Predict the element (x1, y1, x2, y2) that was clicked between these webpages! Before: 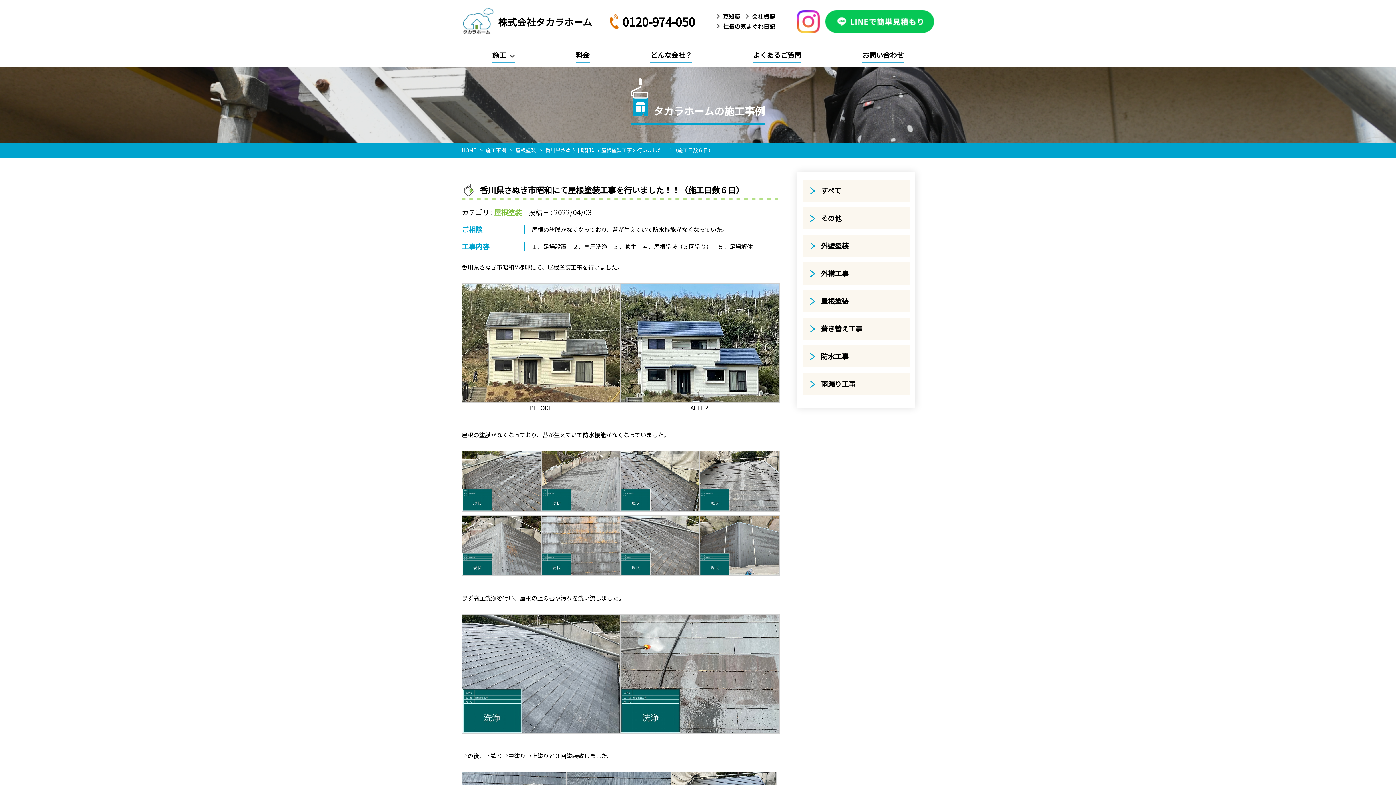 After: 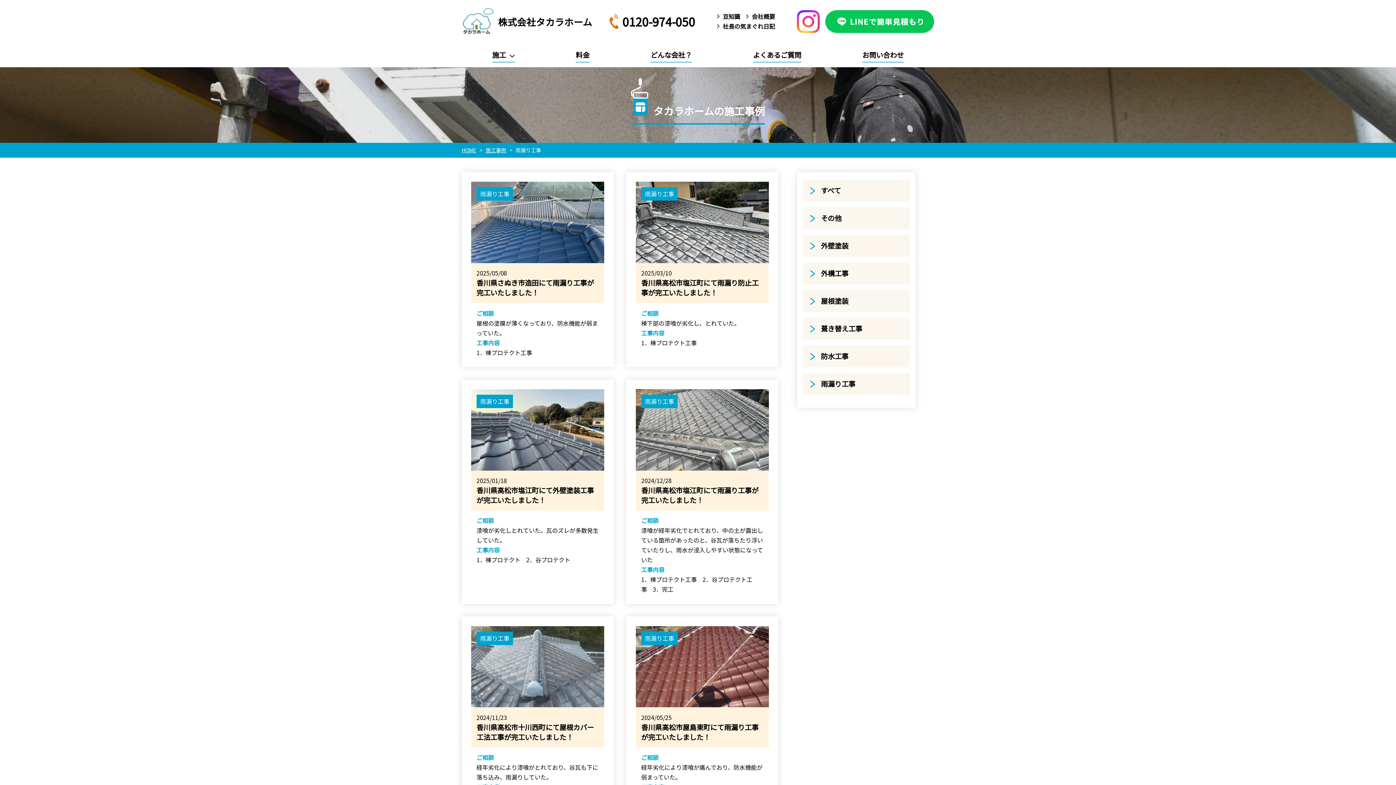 Action: label: 雨漏り工事 bbox: (802, 373, 910, 395)